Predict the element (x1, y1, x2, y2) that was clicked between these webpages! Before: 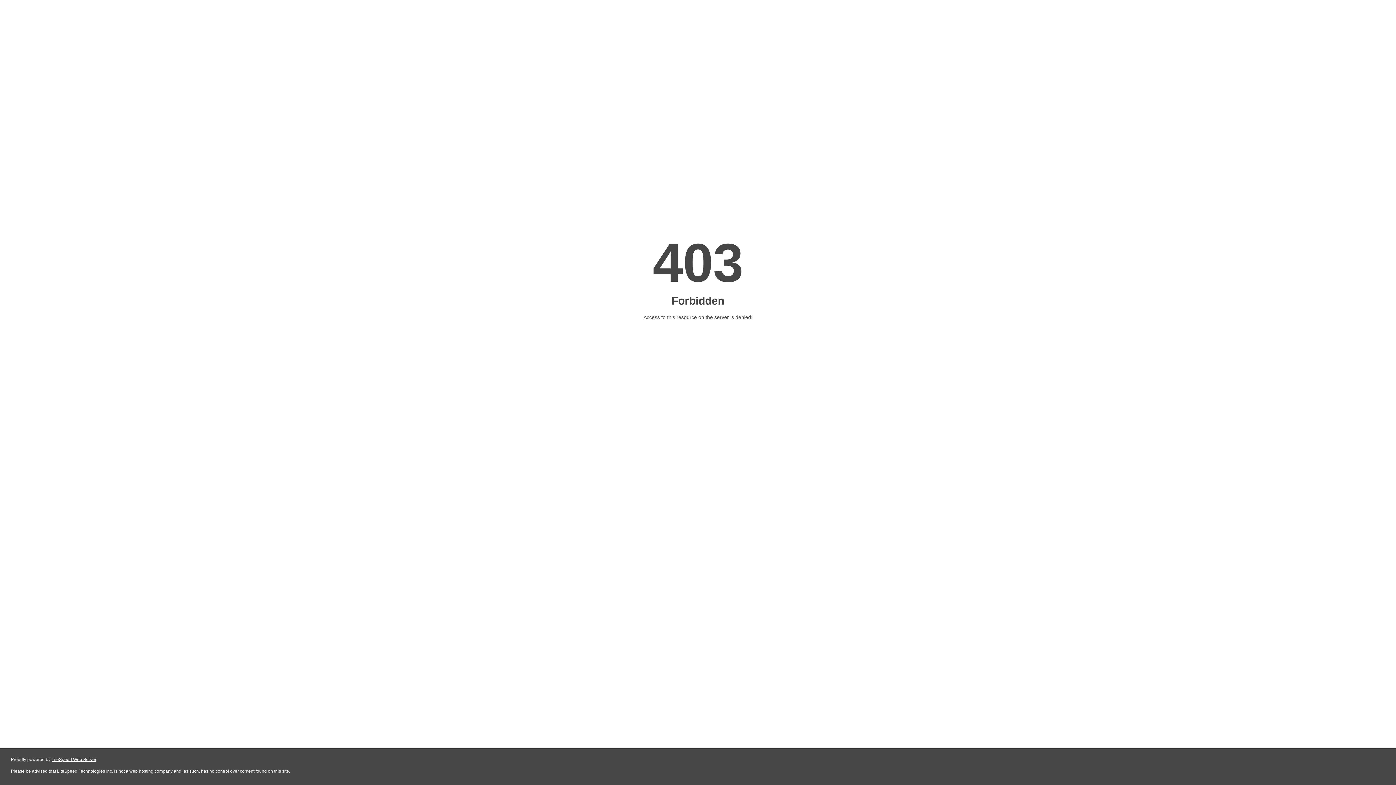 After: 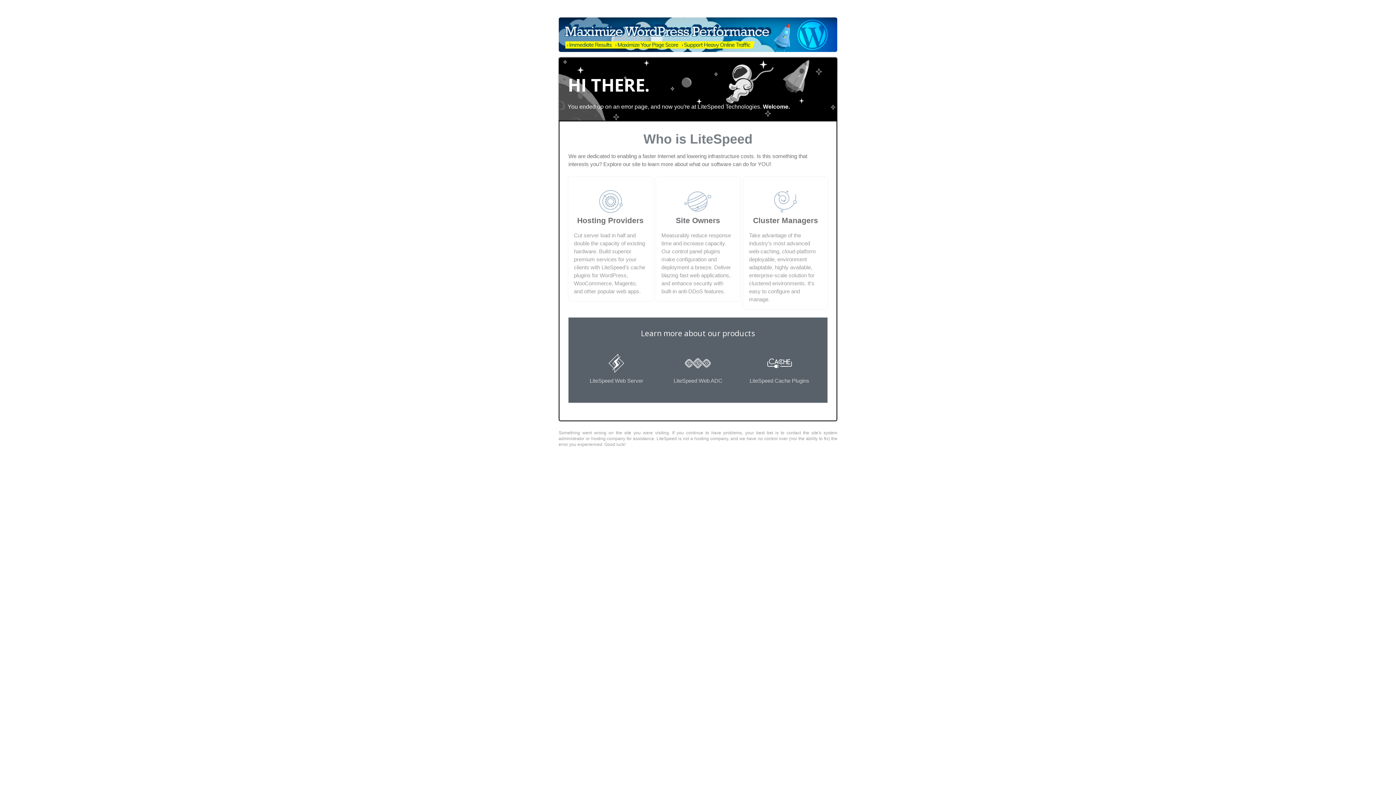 Action: bbox: (51, 757, 96, 762) label: LiteSpeed Web Server